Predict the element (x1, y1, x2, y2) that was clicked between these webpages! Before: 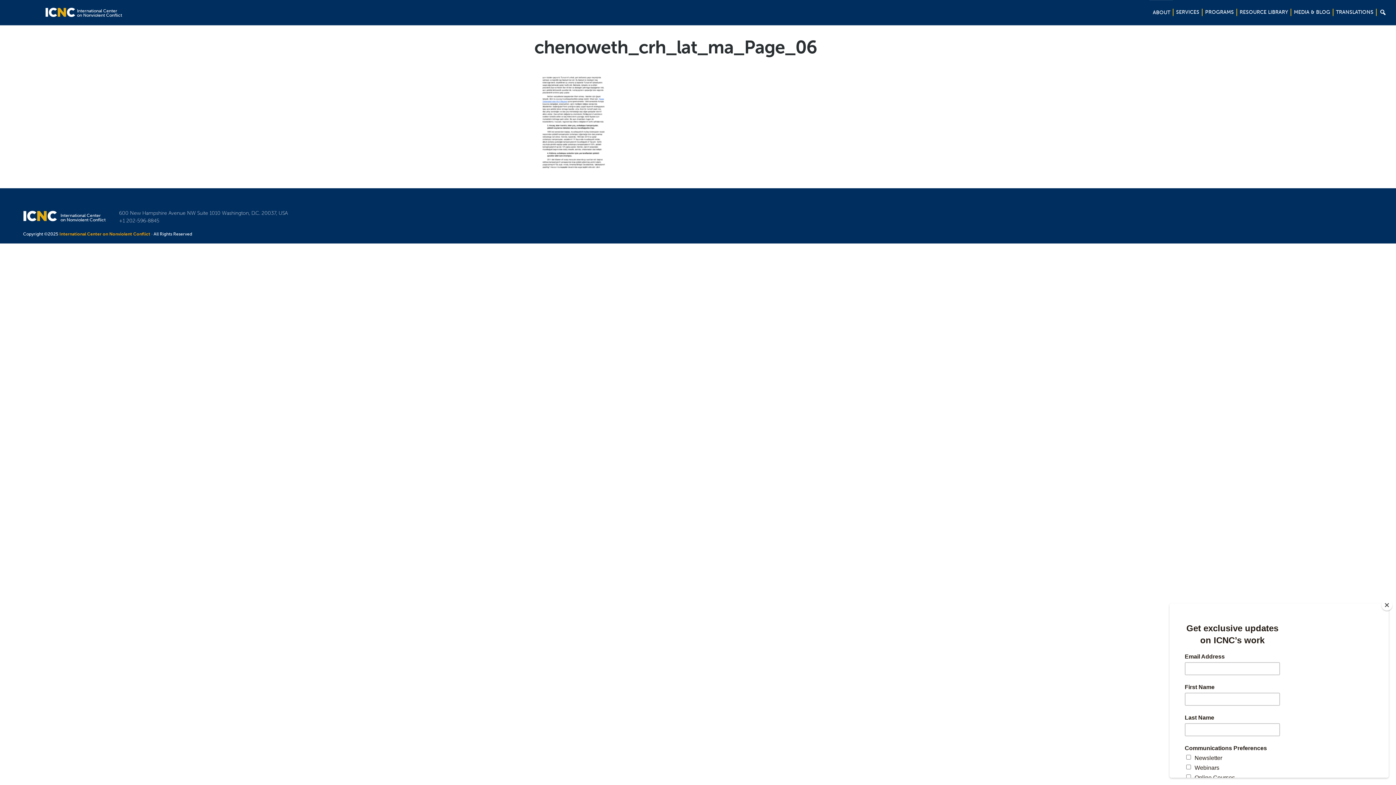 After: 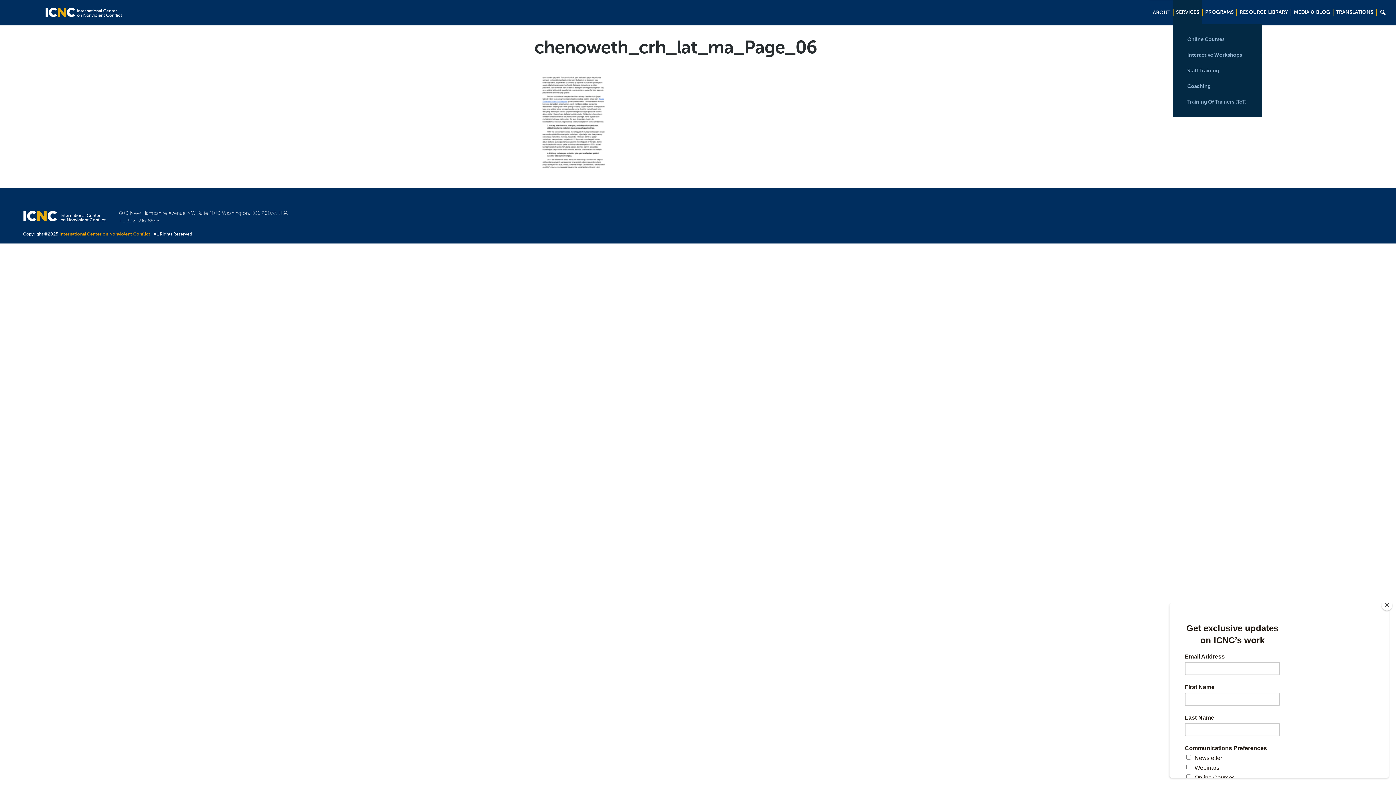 Action: bbox: (1173, 0, 1202, 24) label: SERVICES